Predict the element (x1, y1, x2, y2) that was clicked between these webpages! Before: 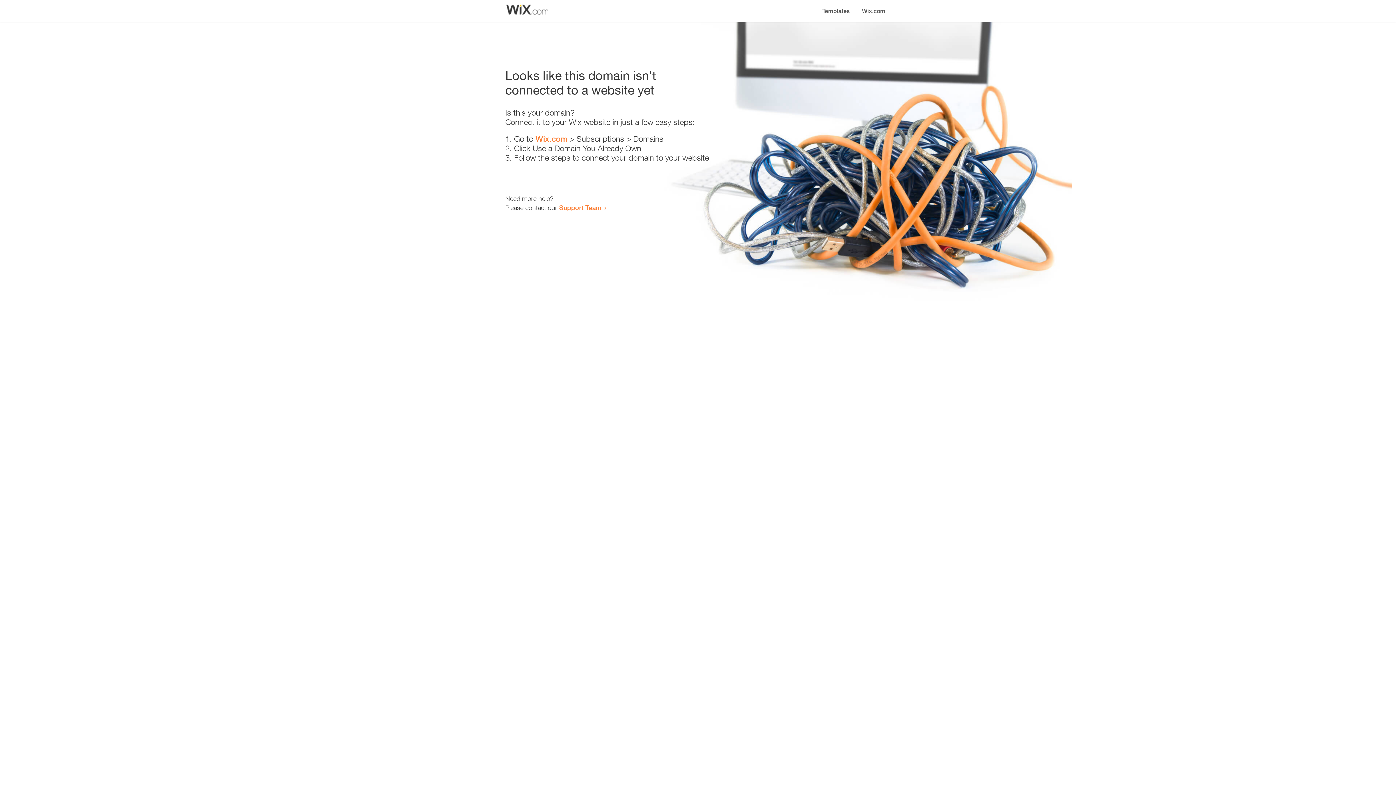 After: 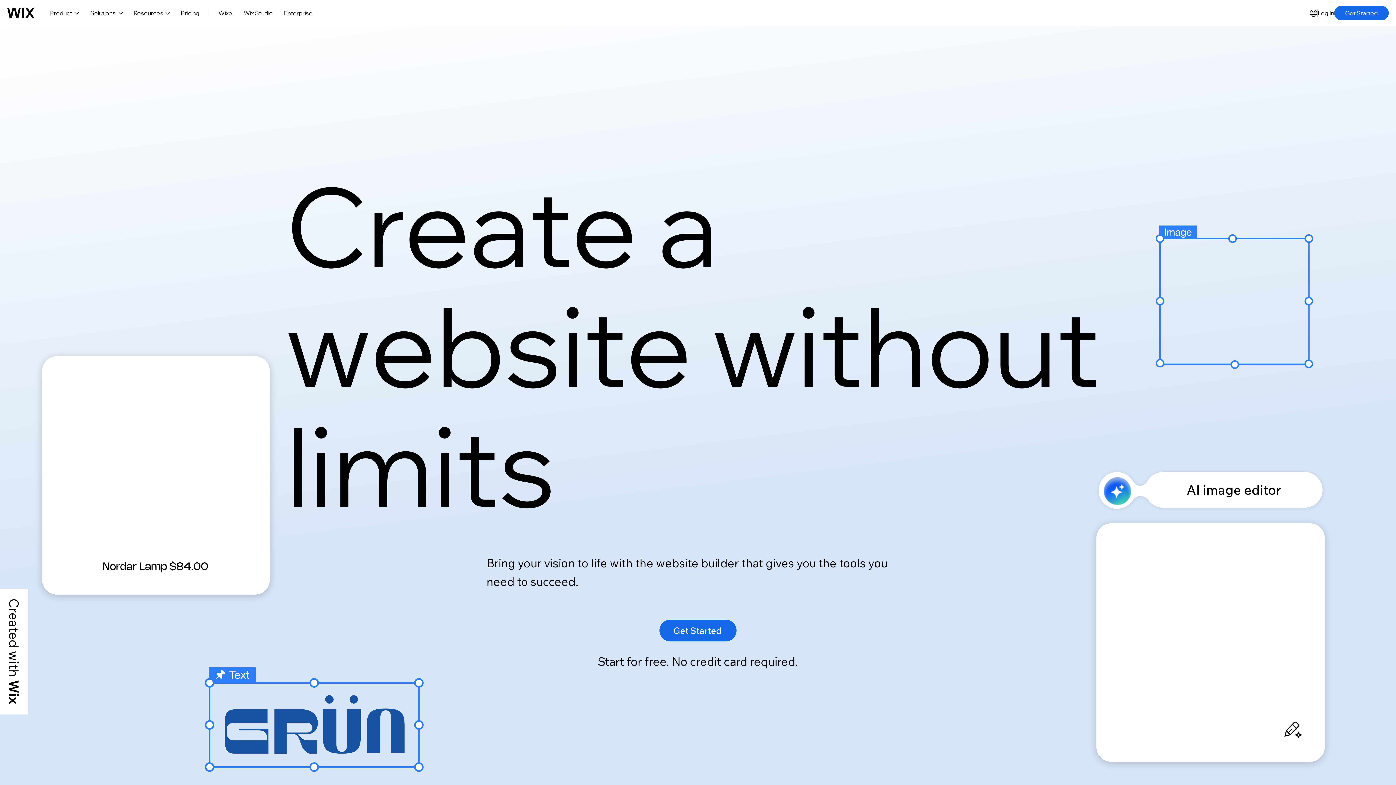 Action: label: Wix.com bbox: (856, 0, 890, 14)